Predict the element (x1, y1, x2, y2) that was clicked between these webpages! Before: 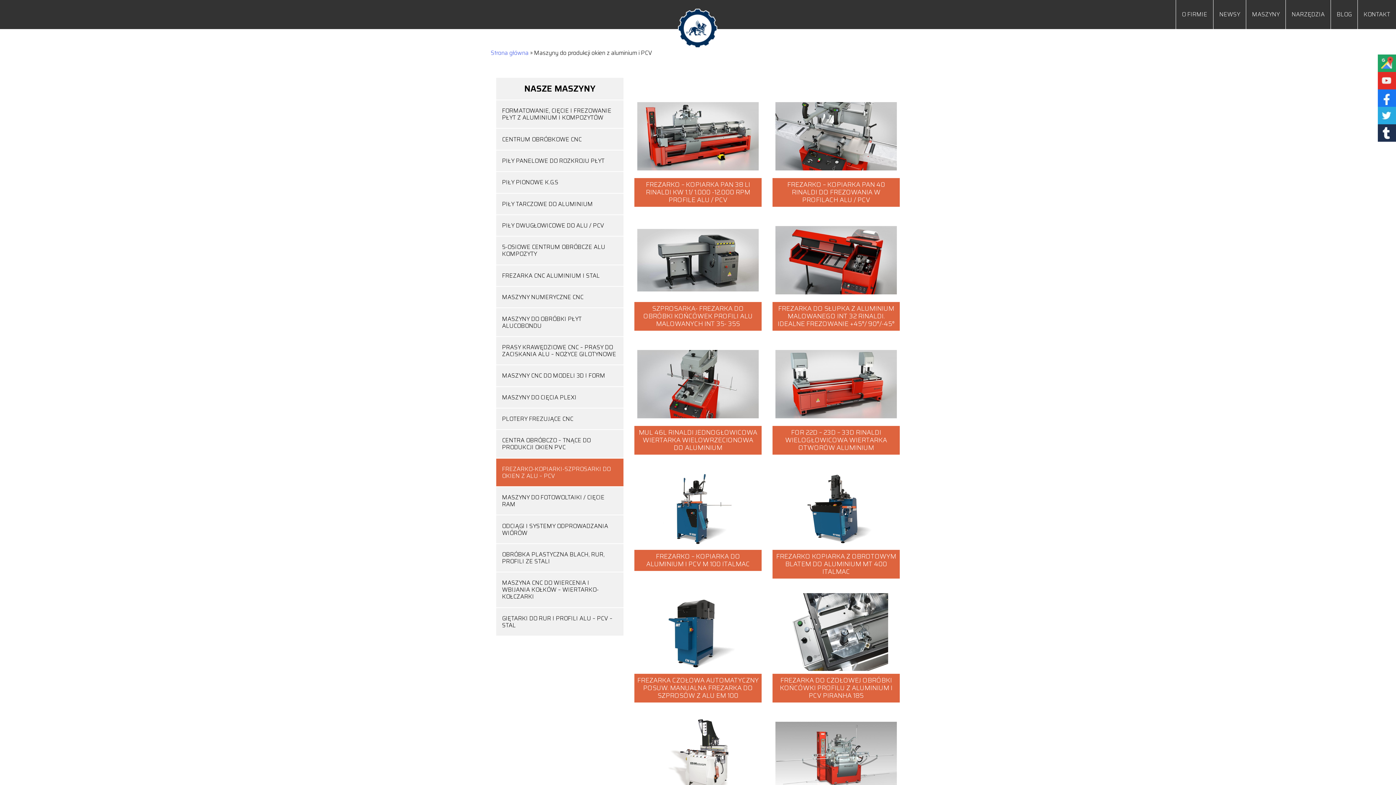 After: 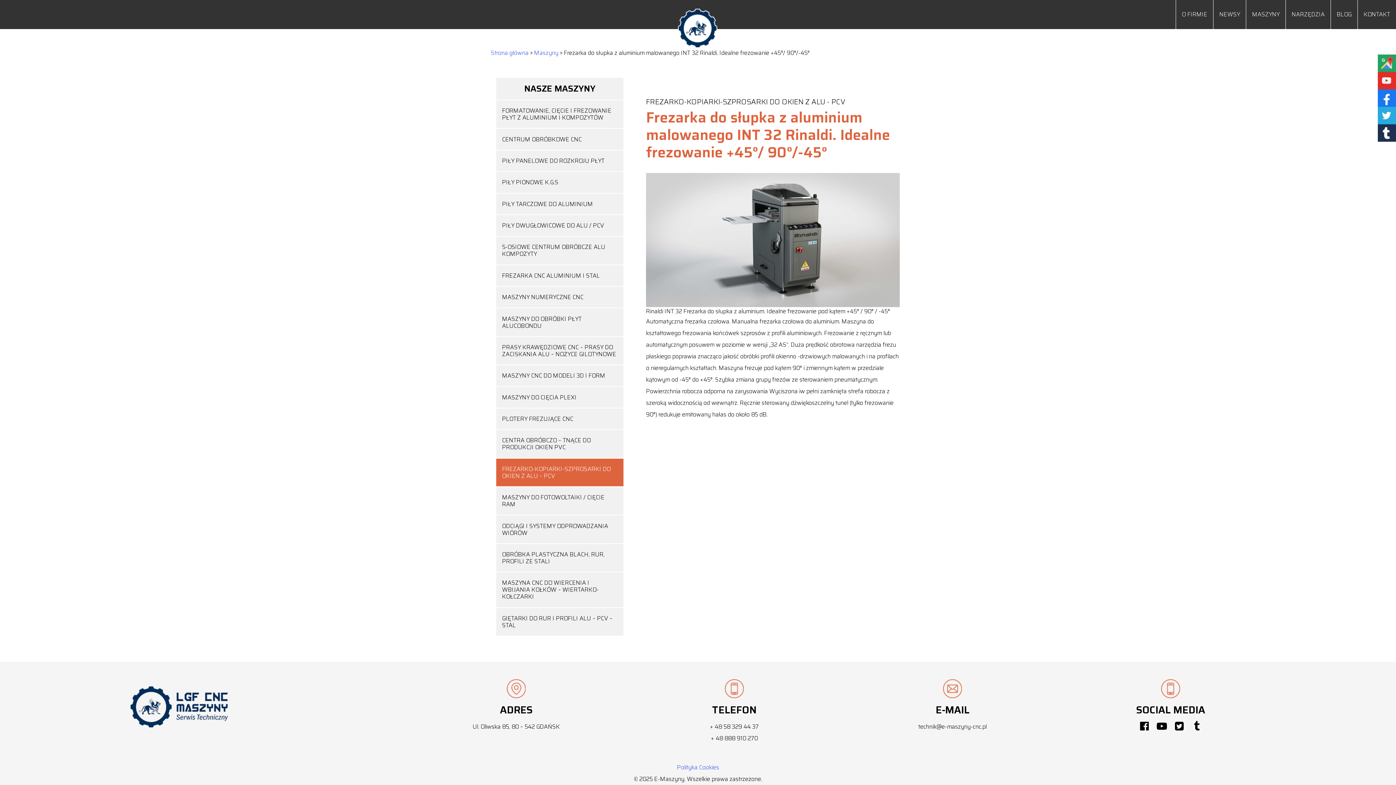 Action: bbox: (772, 218, 900, 330) label: FREZARKA DO SŁUPKA Z ALUMINIUM MALOWANEGO INT 32 RINALDI. IDEALNE FREZOWANIE +45°/ 90°/-45°